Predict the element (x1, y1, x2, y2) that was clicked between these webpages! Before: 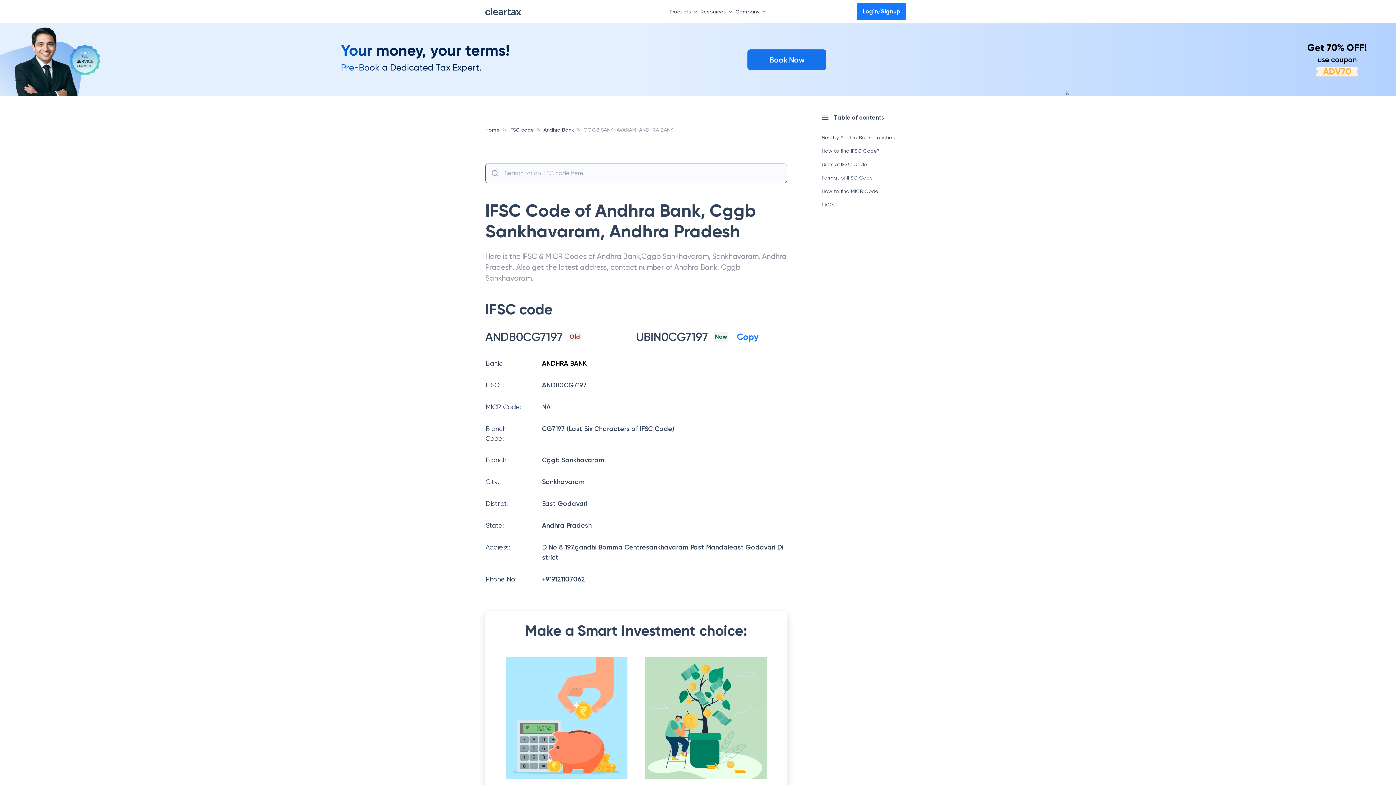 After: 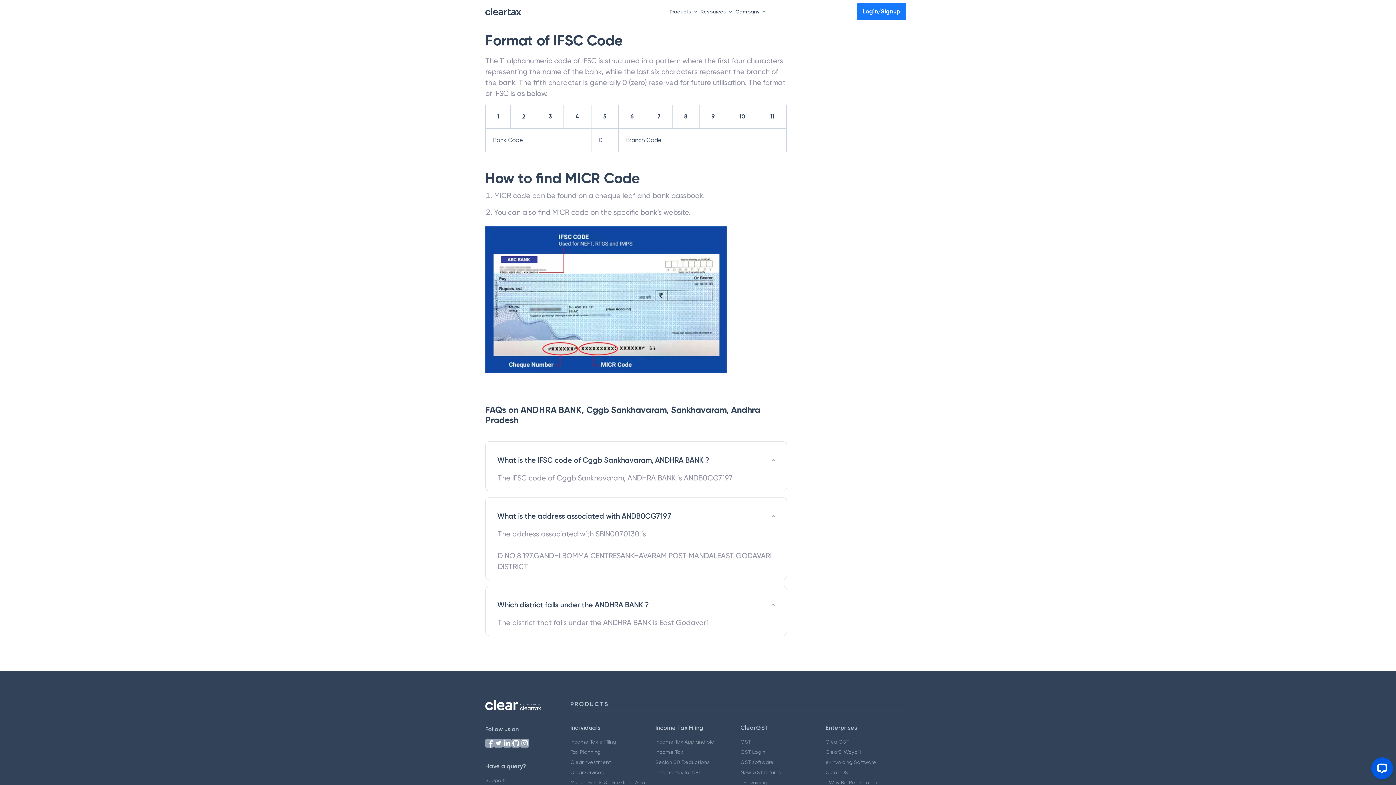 Action: label: Format of IFSC Code bbox: (822, 174, 910, 181)